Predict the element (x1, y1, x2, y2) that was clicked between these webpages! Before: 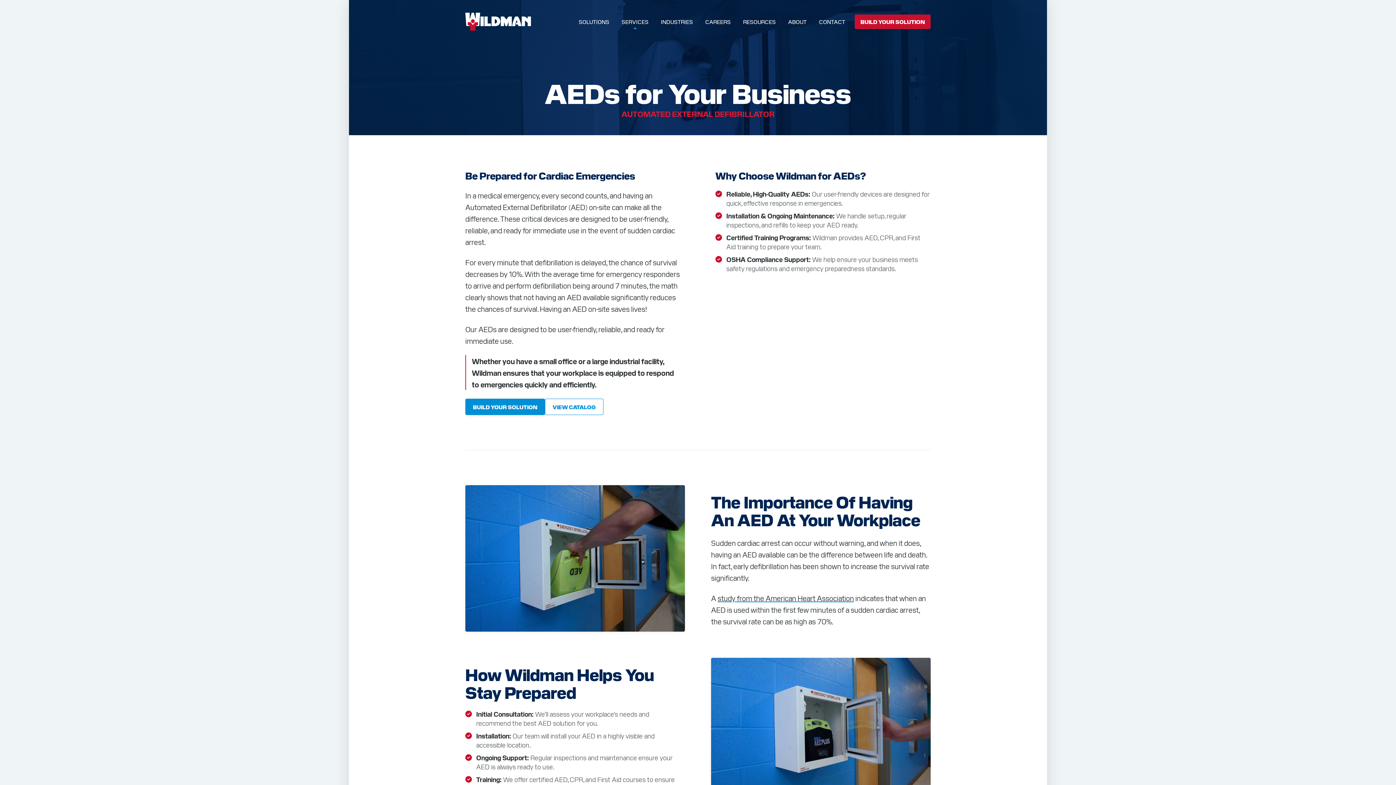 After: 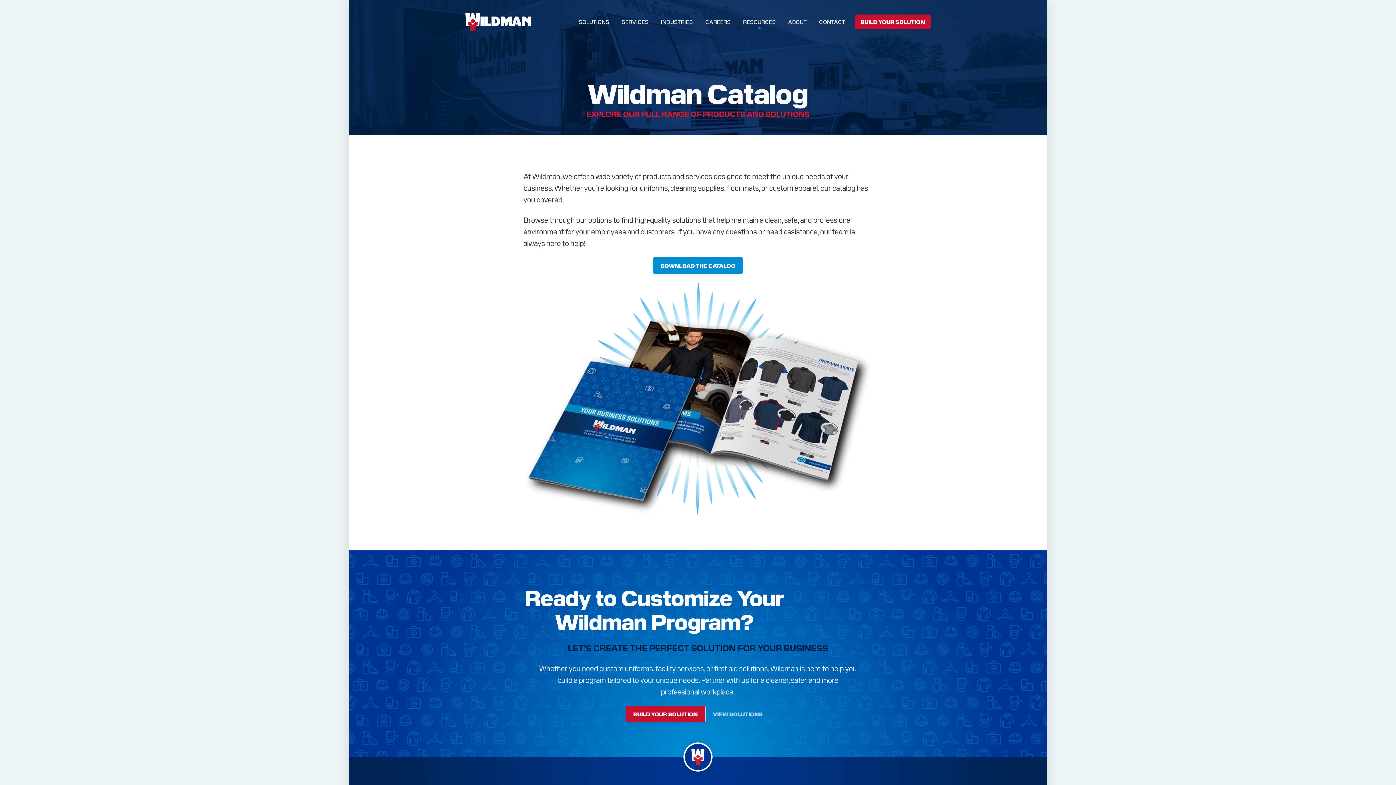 Action: bbox: (545, 398, 603, 415) label: VIEW CATALOG